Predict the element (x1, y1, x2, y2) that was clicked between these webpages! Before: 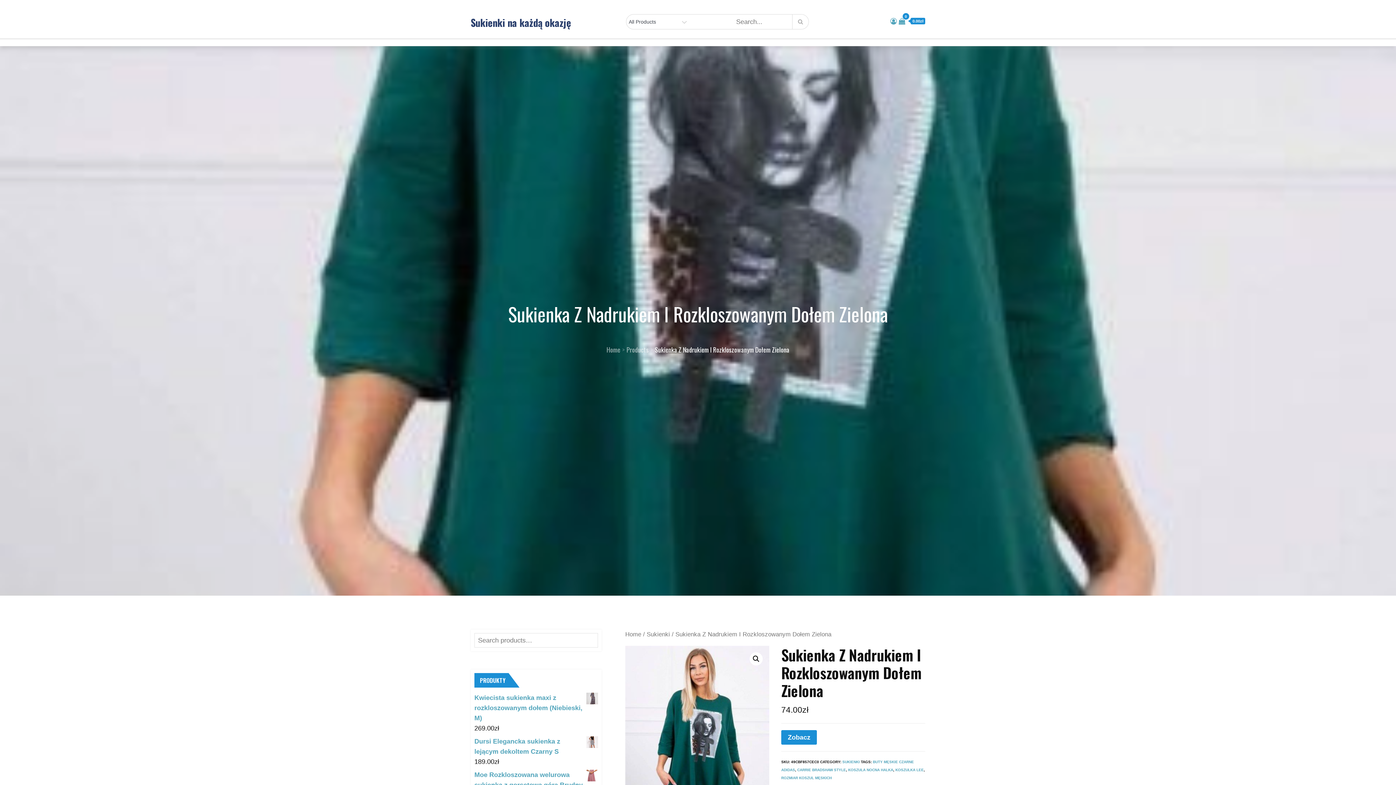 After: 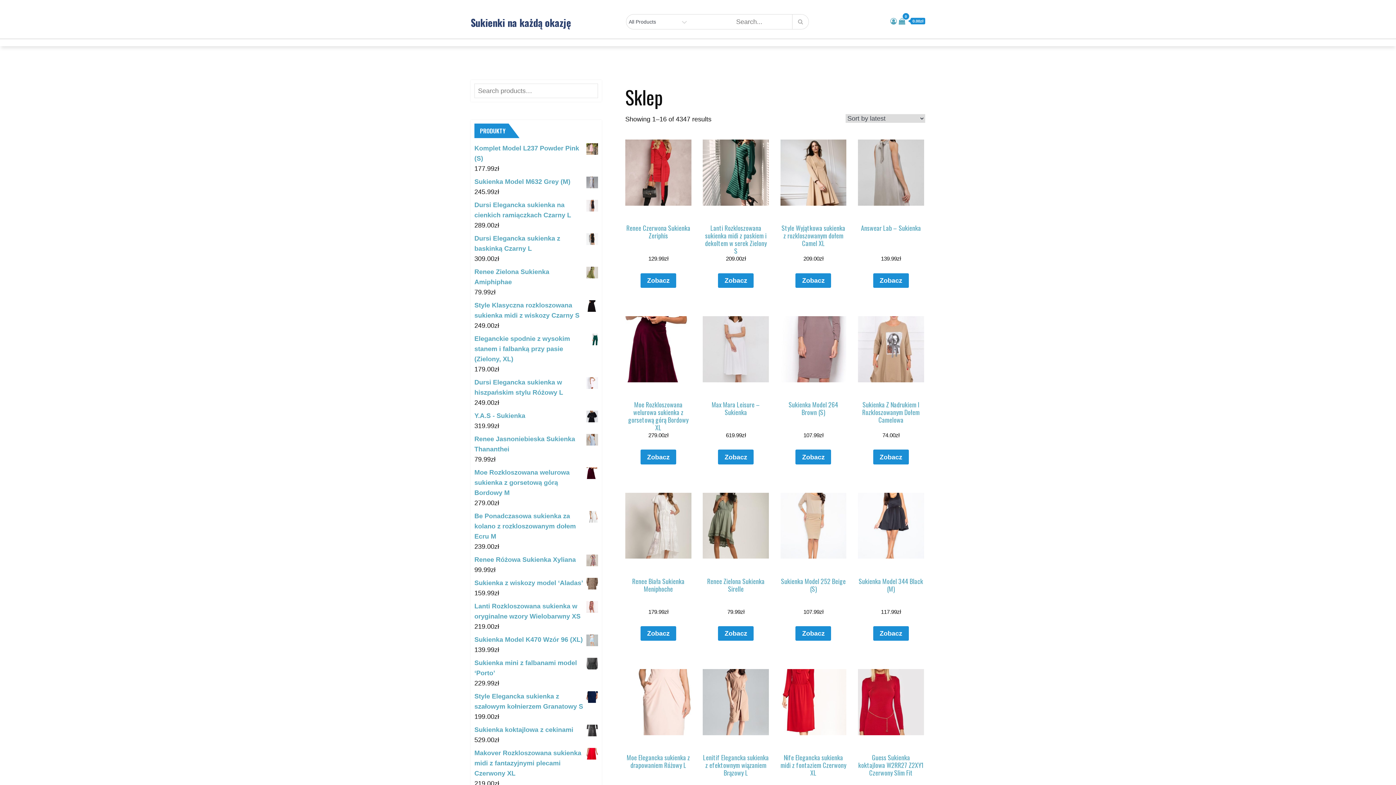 Action: label: 0
 0.00zł bbox: (898, 17, 925, 24)